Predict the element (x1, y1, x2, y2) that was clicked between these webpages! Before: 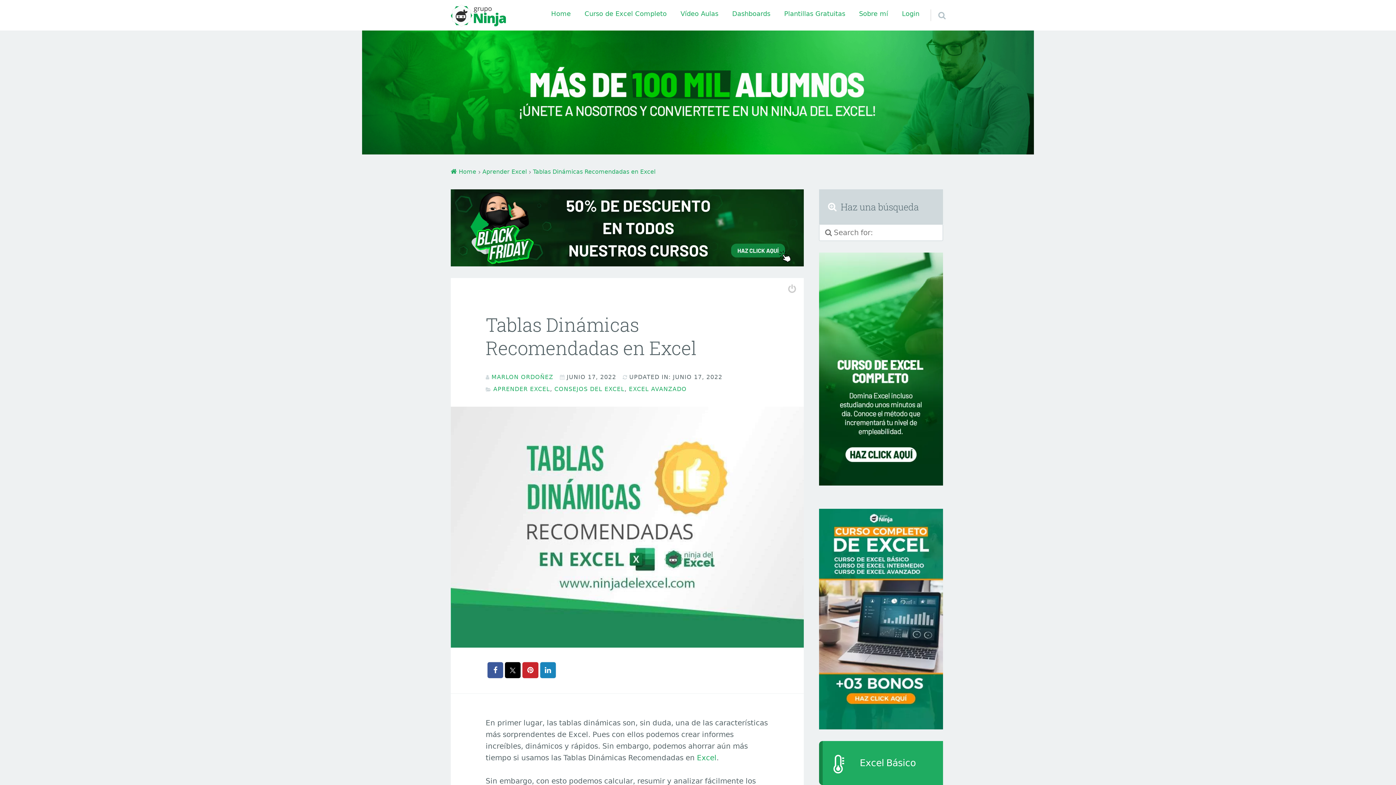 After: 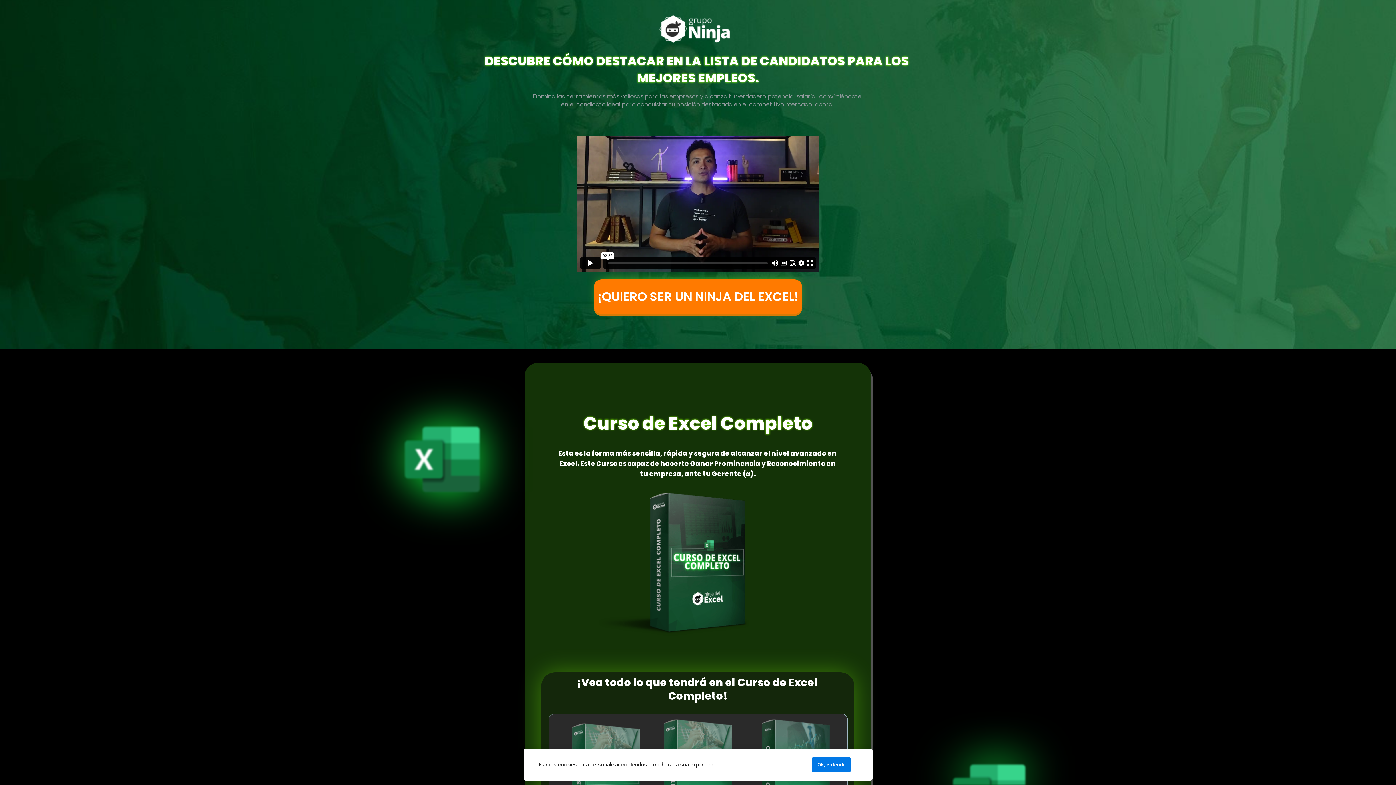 Action: label: Curso de Excel Completo bbox: (578, 3, 672, 24)